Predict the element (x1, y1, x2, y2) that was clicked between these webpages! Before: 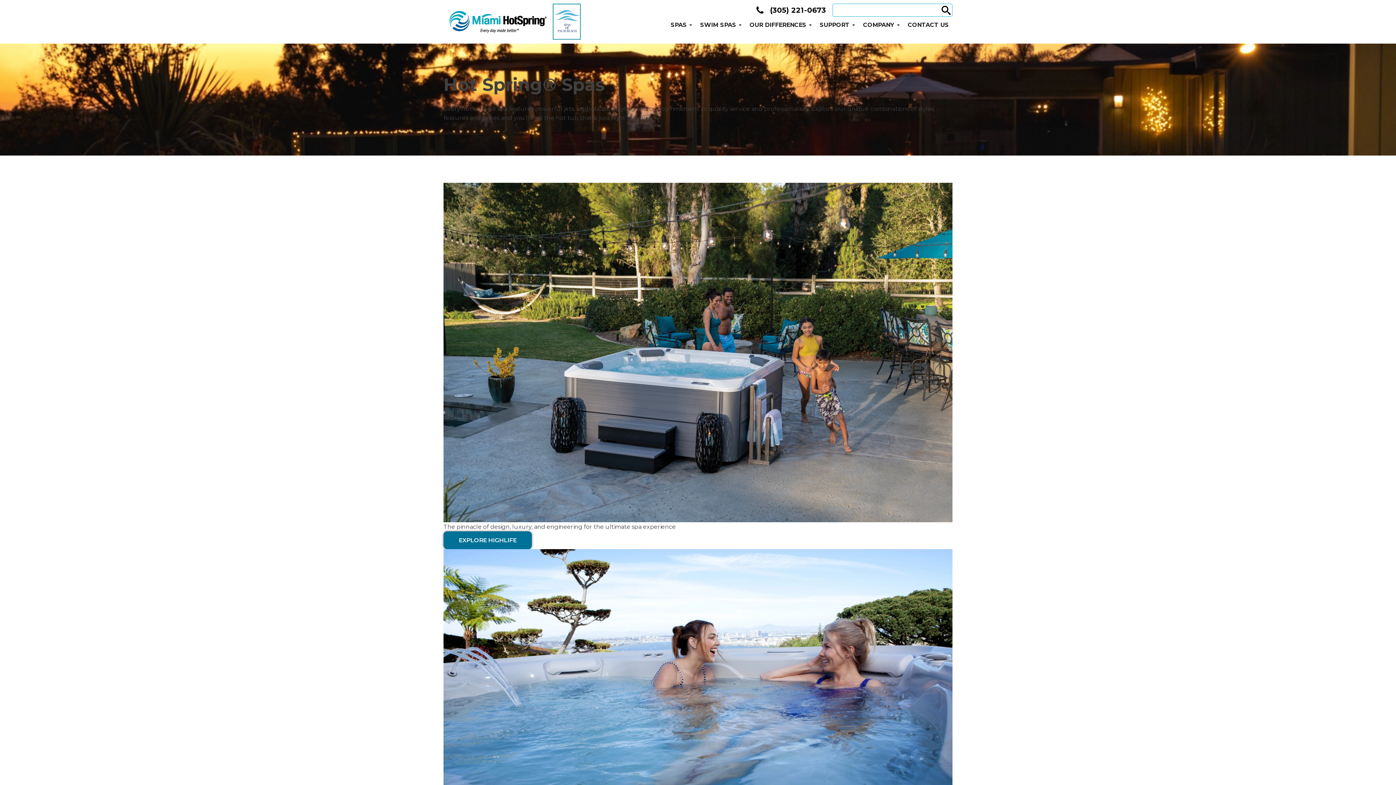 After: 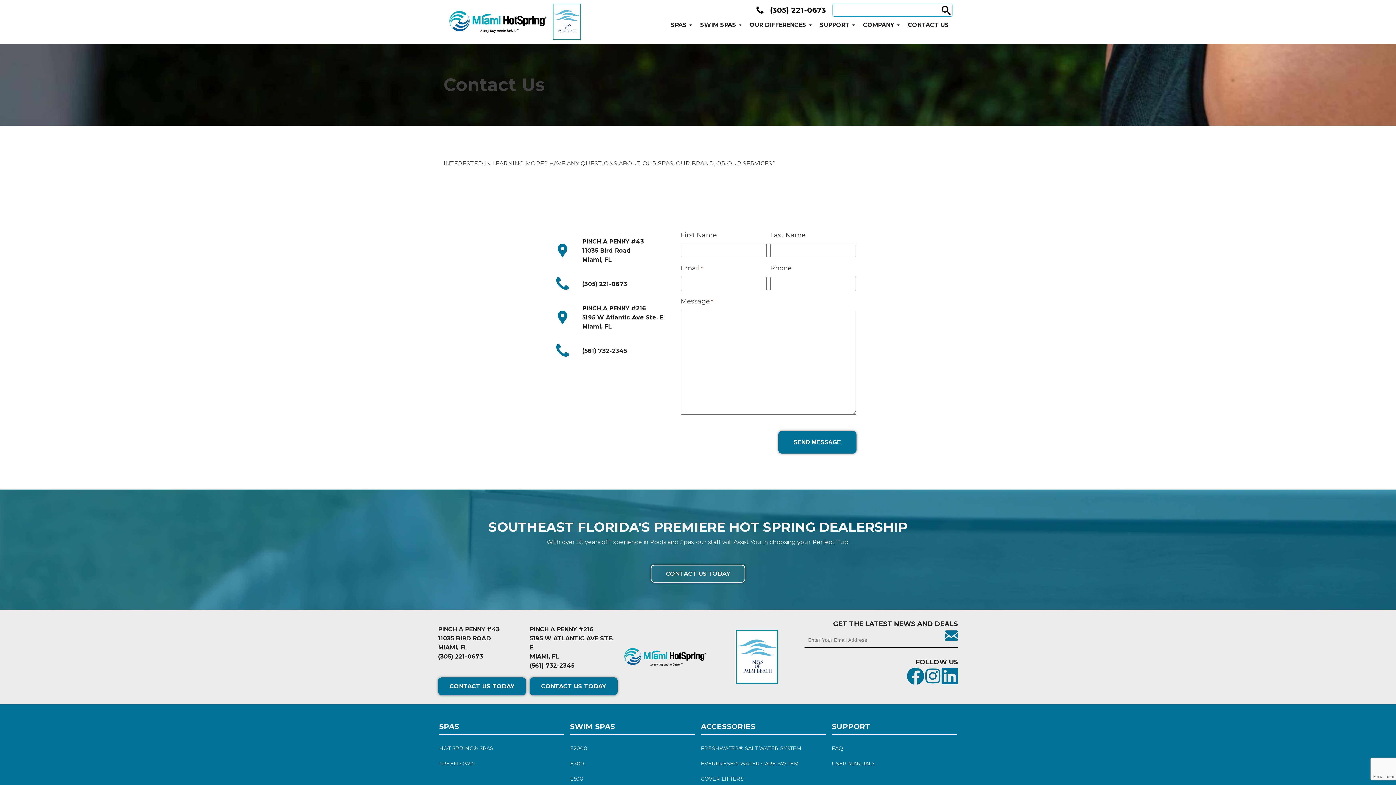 Action: label: CONTACT US bbox: (904, 16, 952, 33)